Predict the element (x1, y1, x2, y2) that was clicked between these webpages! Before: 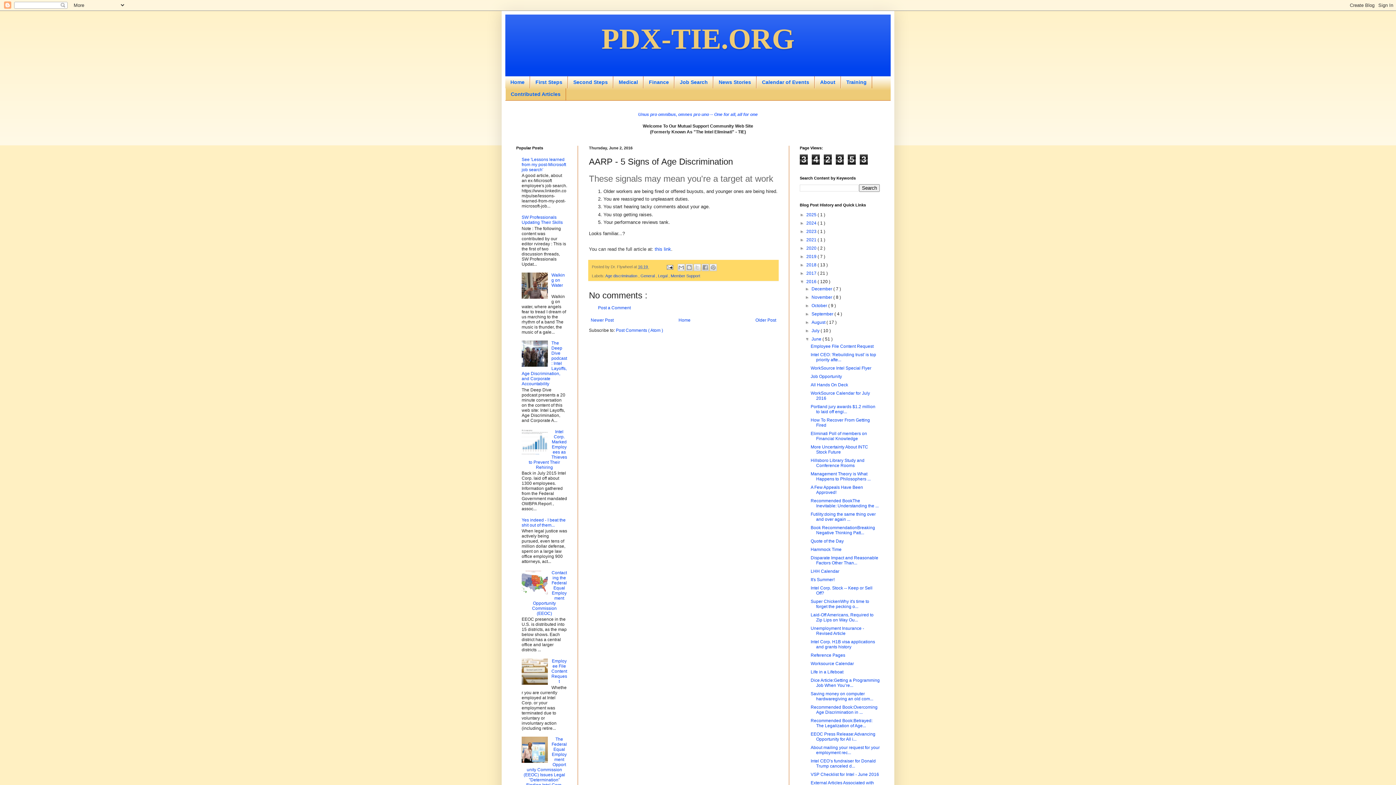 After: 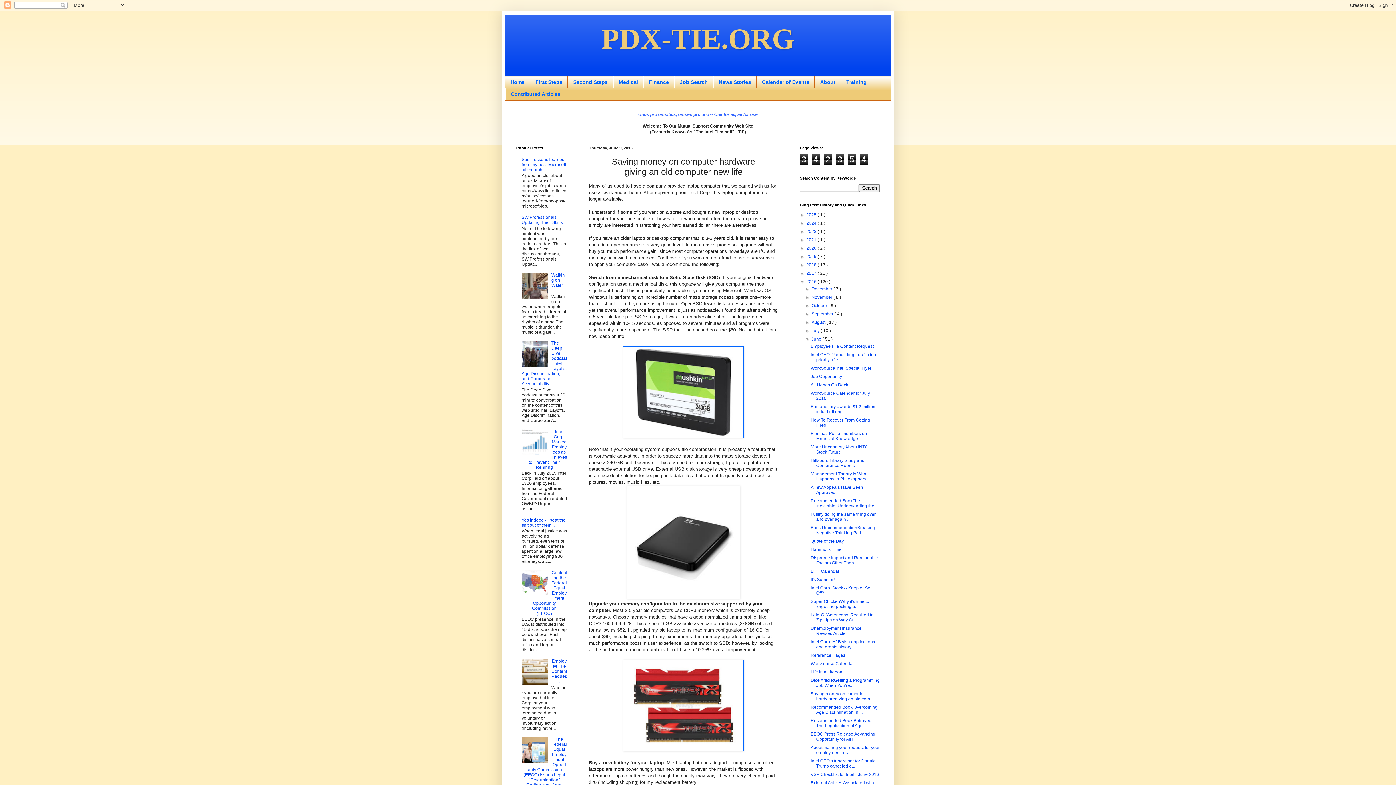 Action: label: Saving money on computer hardwaregiving an old com... bbox: (810, 691, 873, 701)